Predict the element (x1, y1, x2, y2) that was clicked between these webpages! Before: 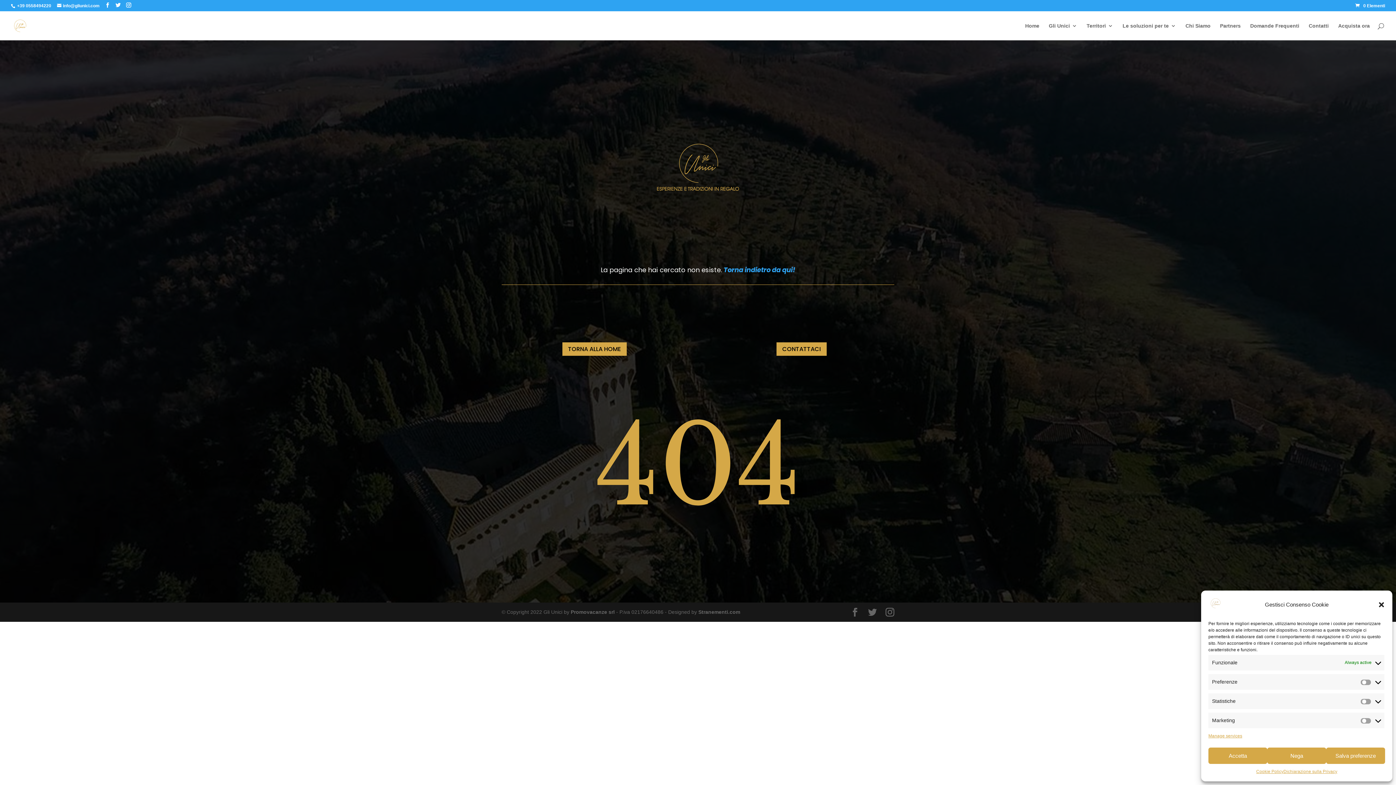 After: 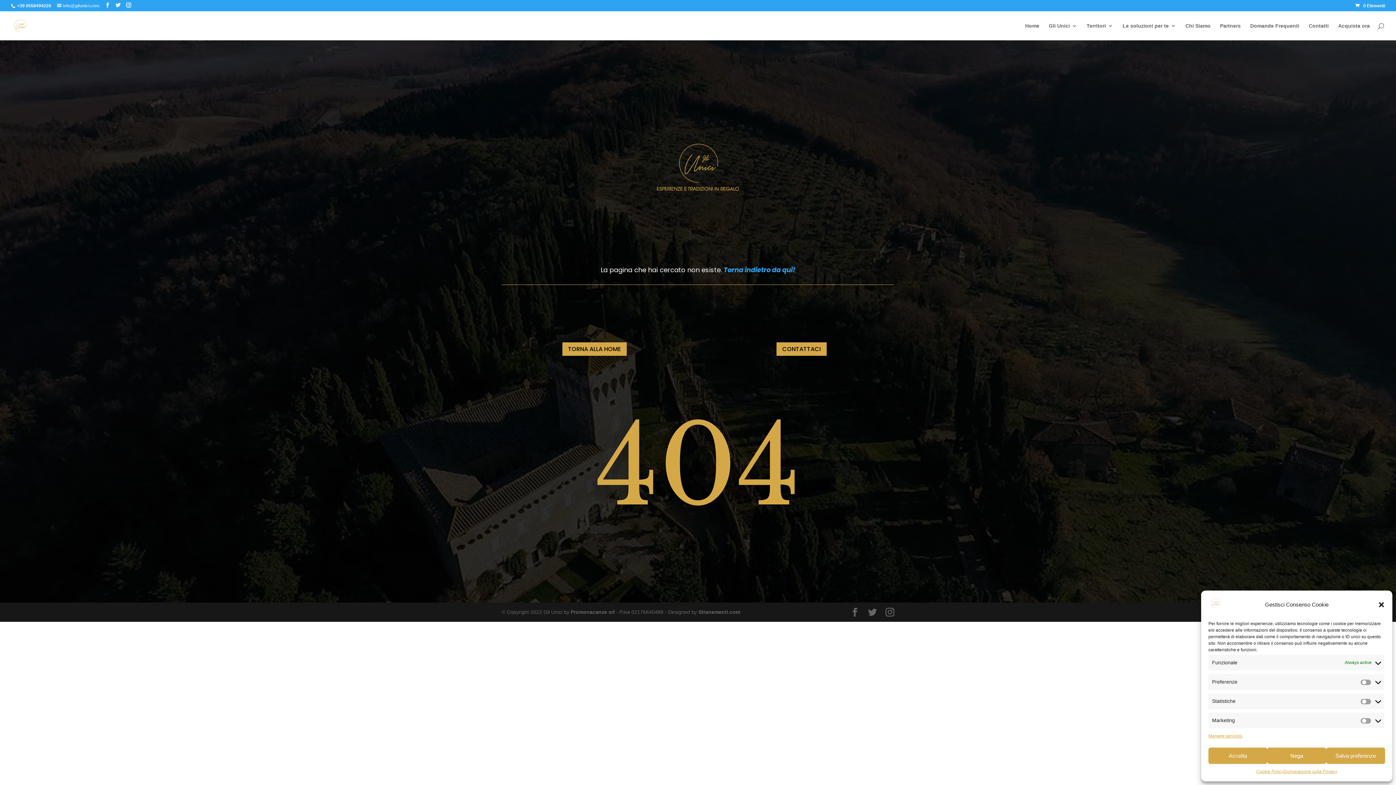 Action: label: info@gliunici.com bbox: (57, 3, 99, 8)